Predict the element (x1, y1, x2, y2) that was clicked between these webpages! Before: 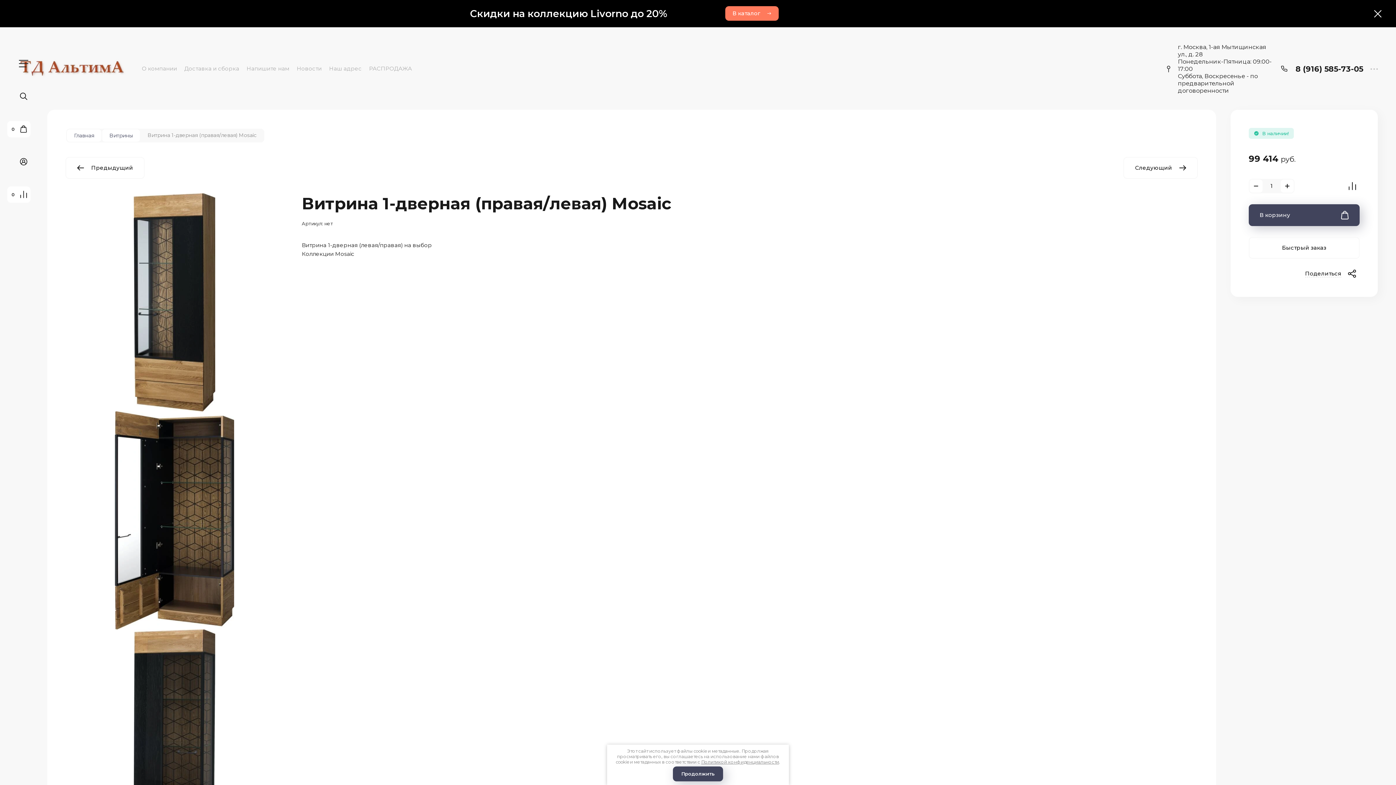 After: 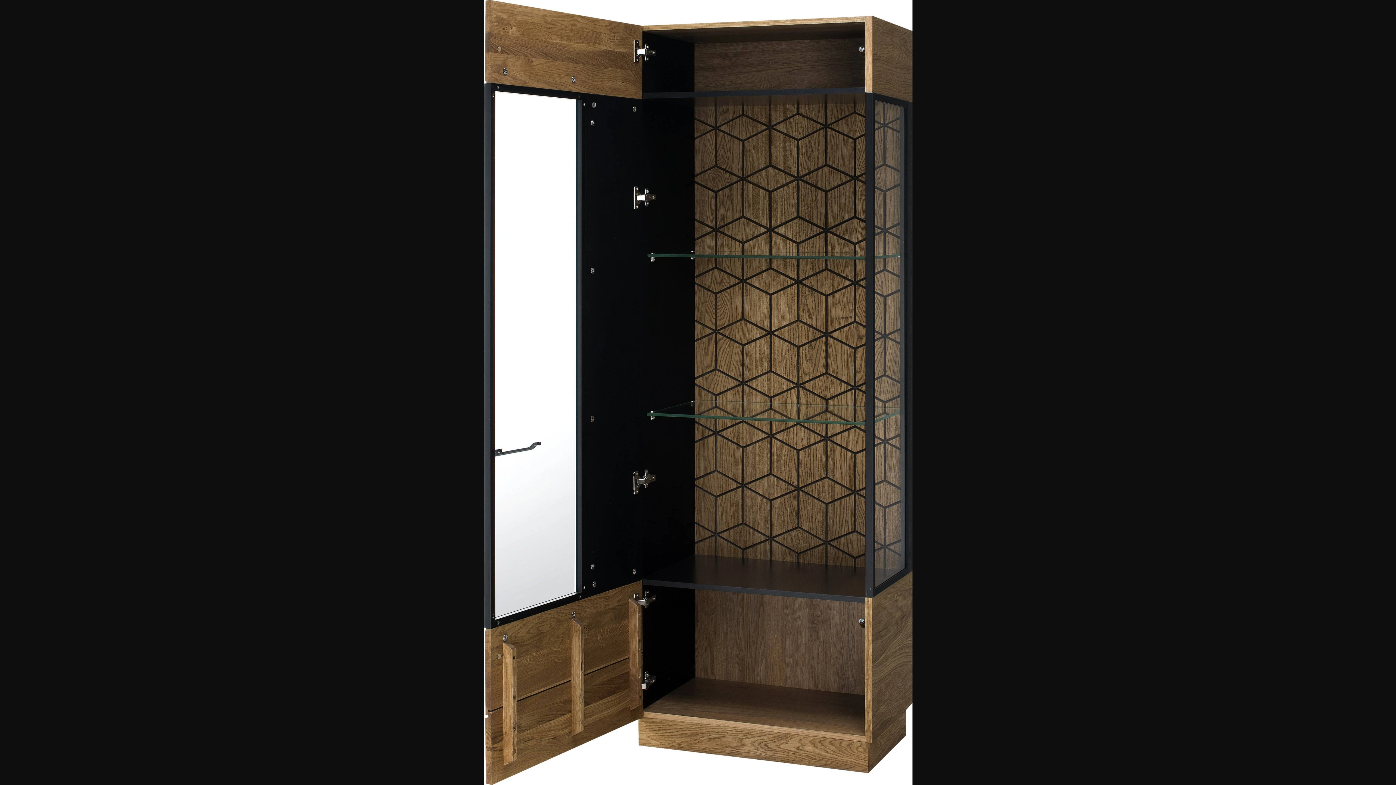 Action: bbox: (65, 411, 283, 629)